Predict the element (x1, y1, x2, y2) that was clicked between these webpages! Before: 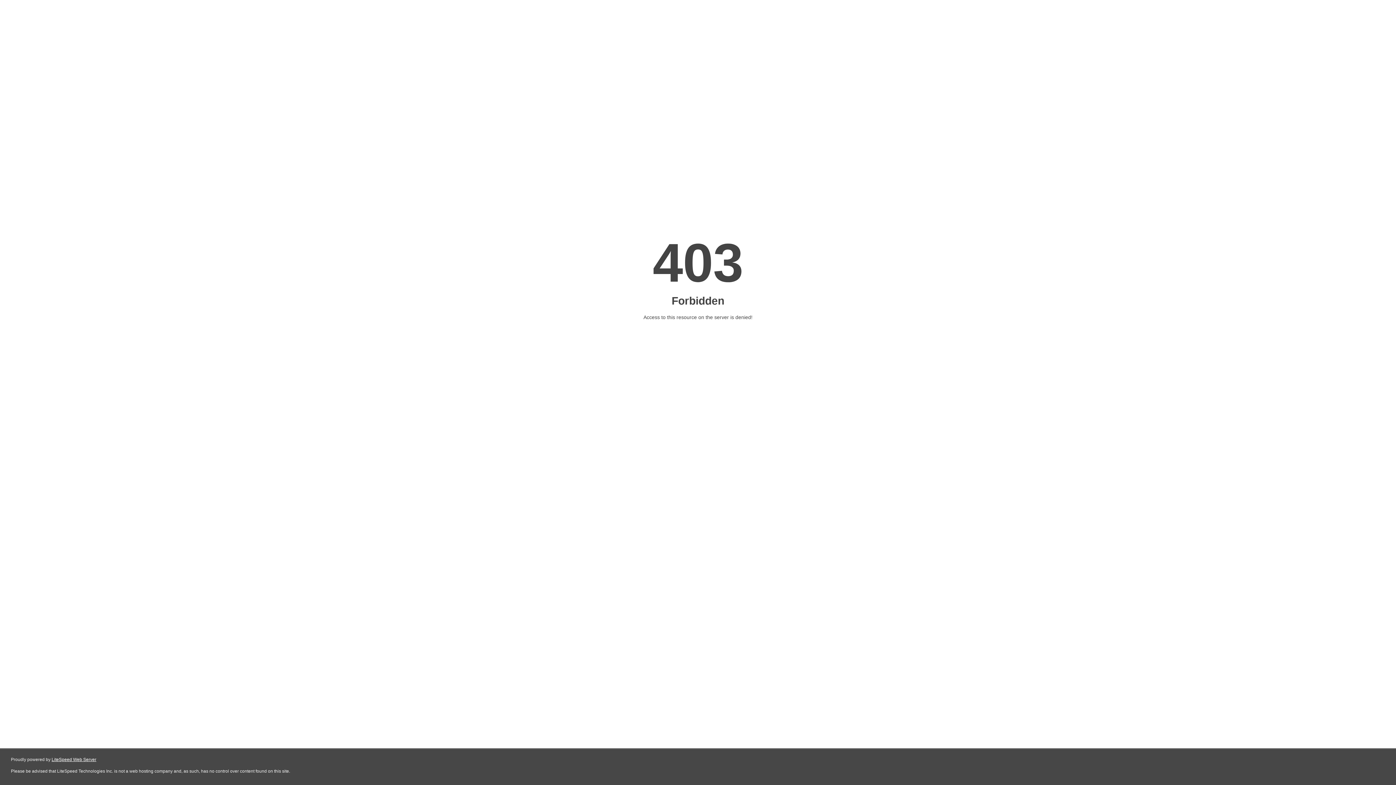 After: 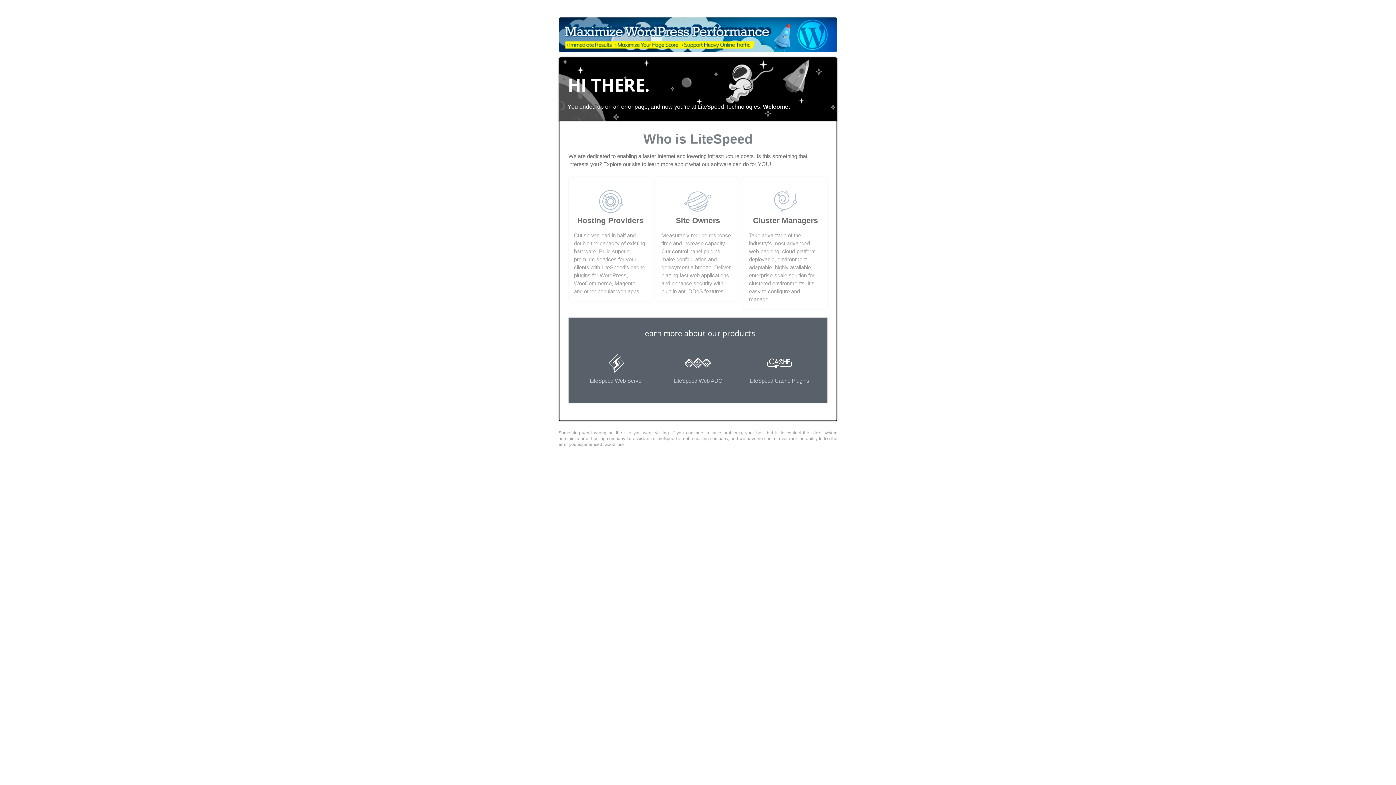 Action: bbox: (51, 757, 96, 762) label: LiteSpeed Web Server